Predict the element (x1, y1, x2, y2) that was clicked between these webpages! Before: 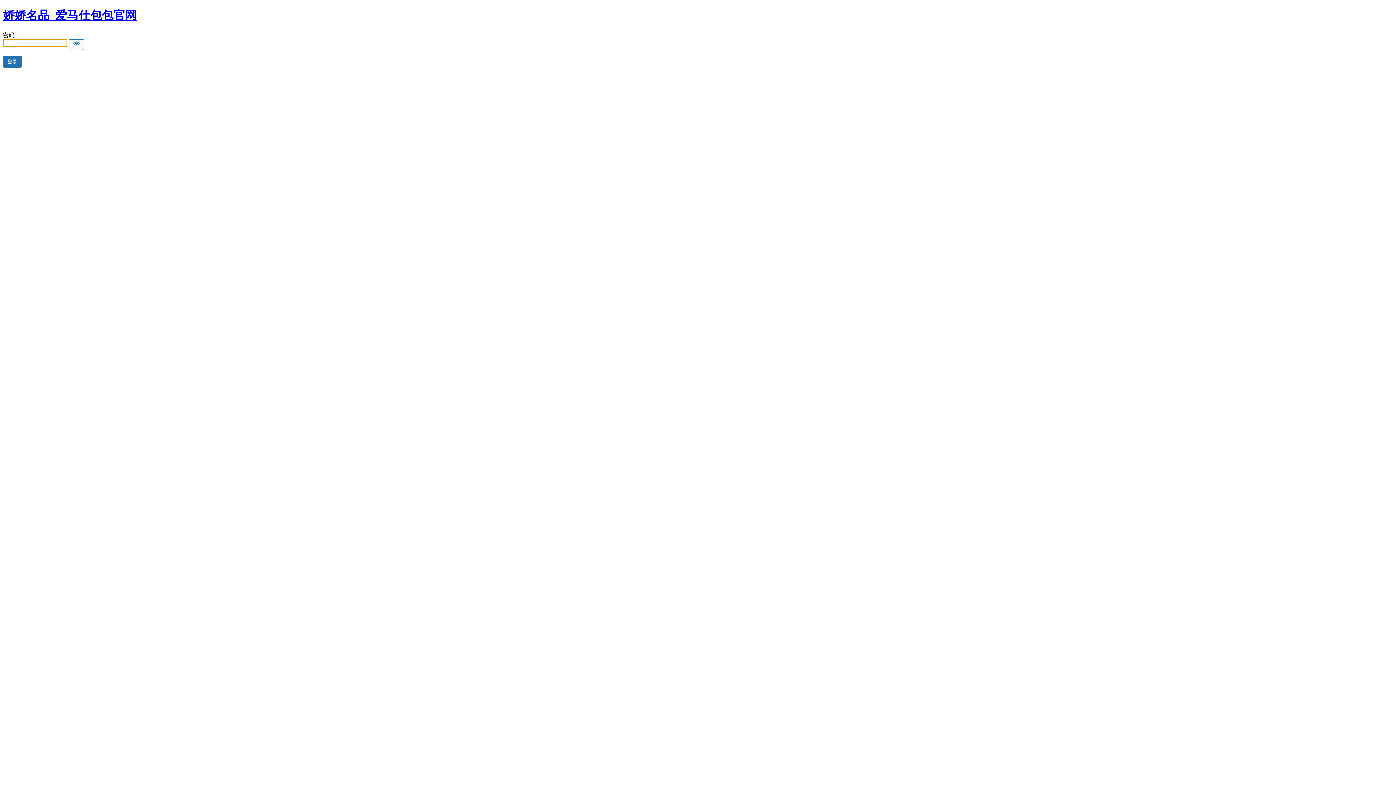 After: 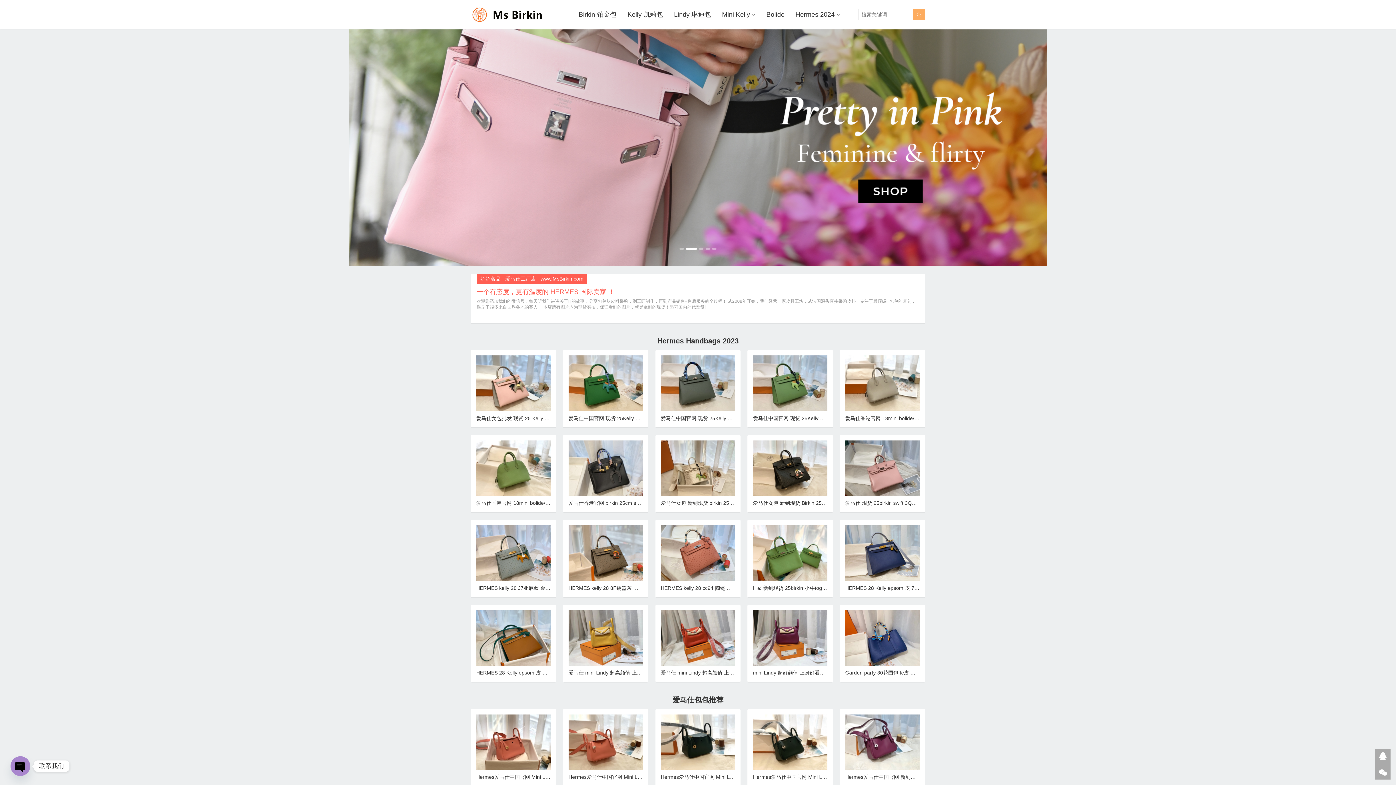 Action: label: 娇娇名品_爱马仕包包官网 bbox: (2, 8, 136, 21)